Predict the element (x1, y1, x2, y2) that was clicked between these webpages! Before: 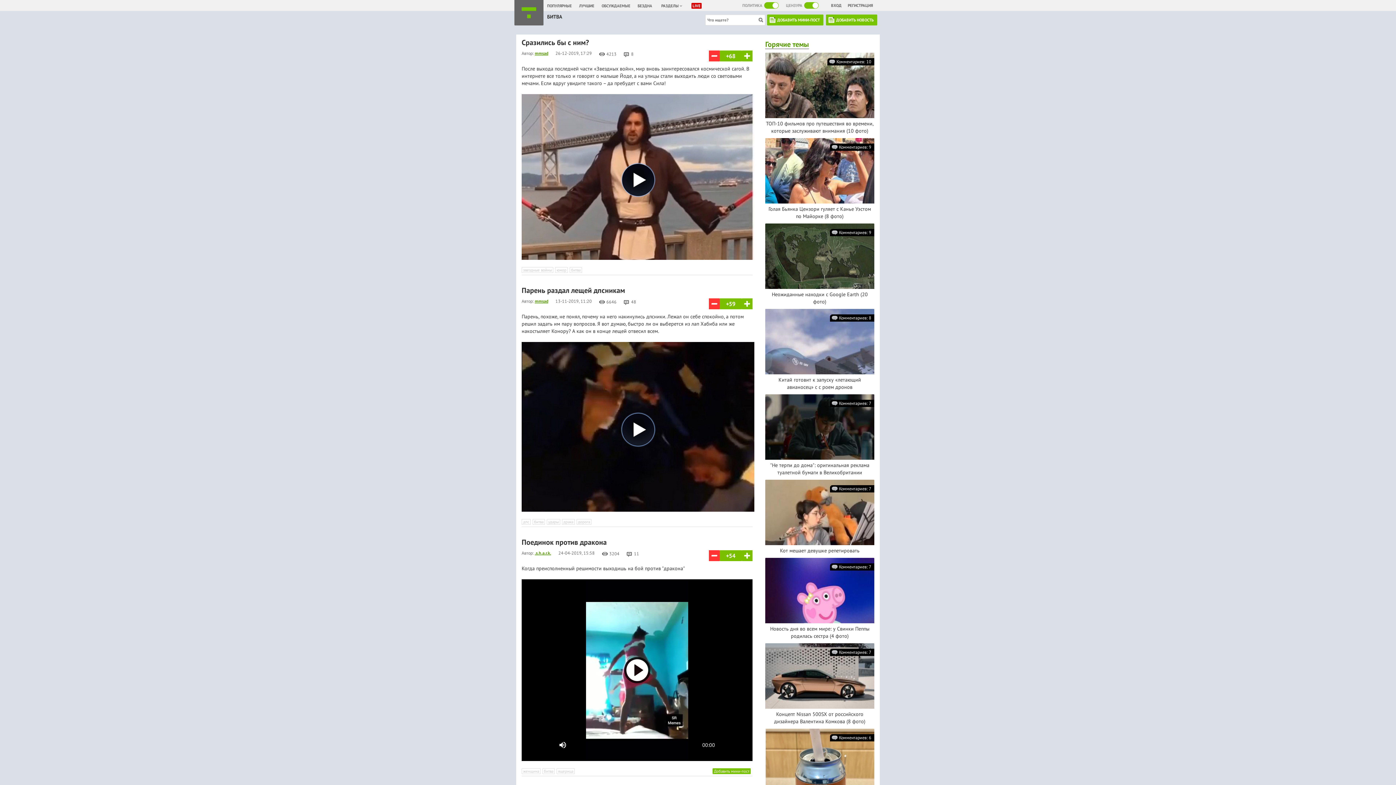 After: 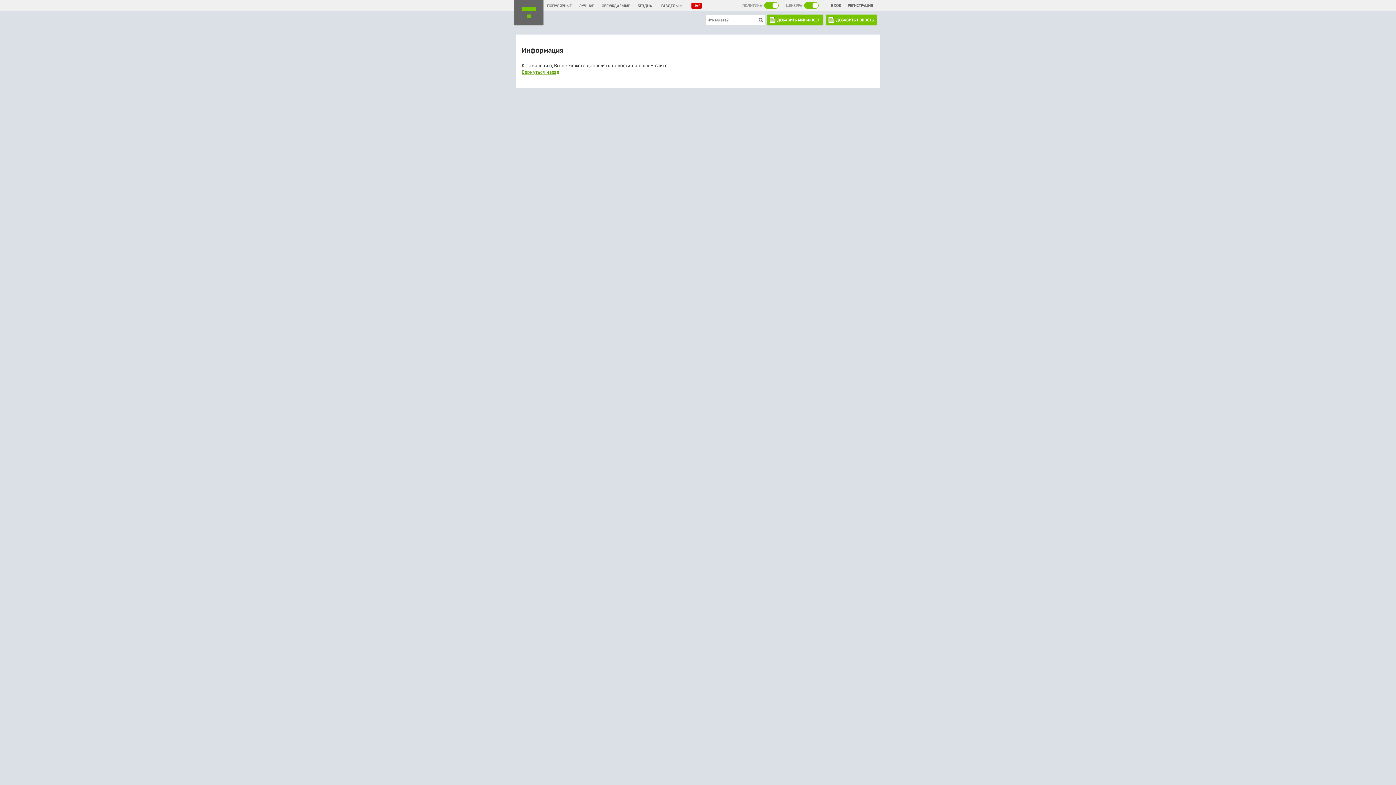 Action: label: Добавить мини-пост bbox: (712, 768, 750, 774)